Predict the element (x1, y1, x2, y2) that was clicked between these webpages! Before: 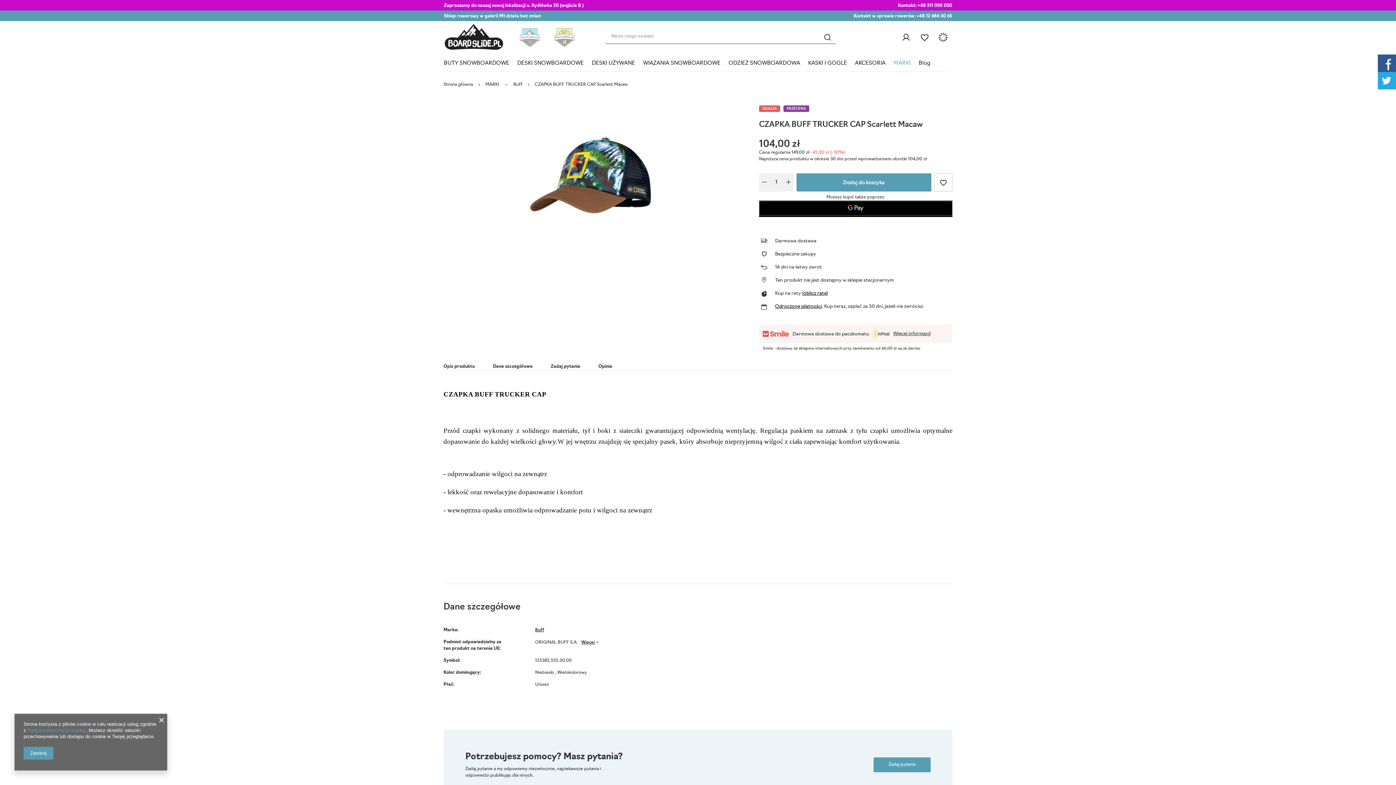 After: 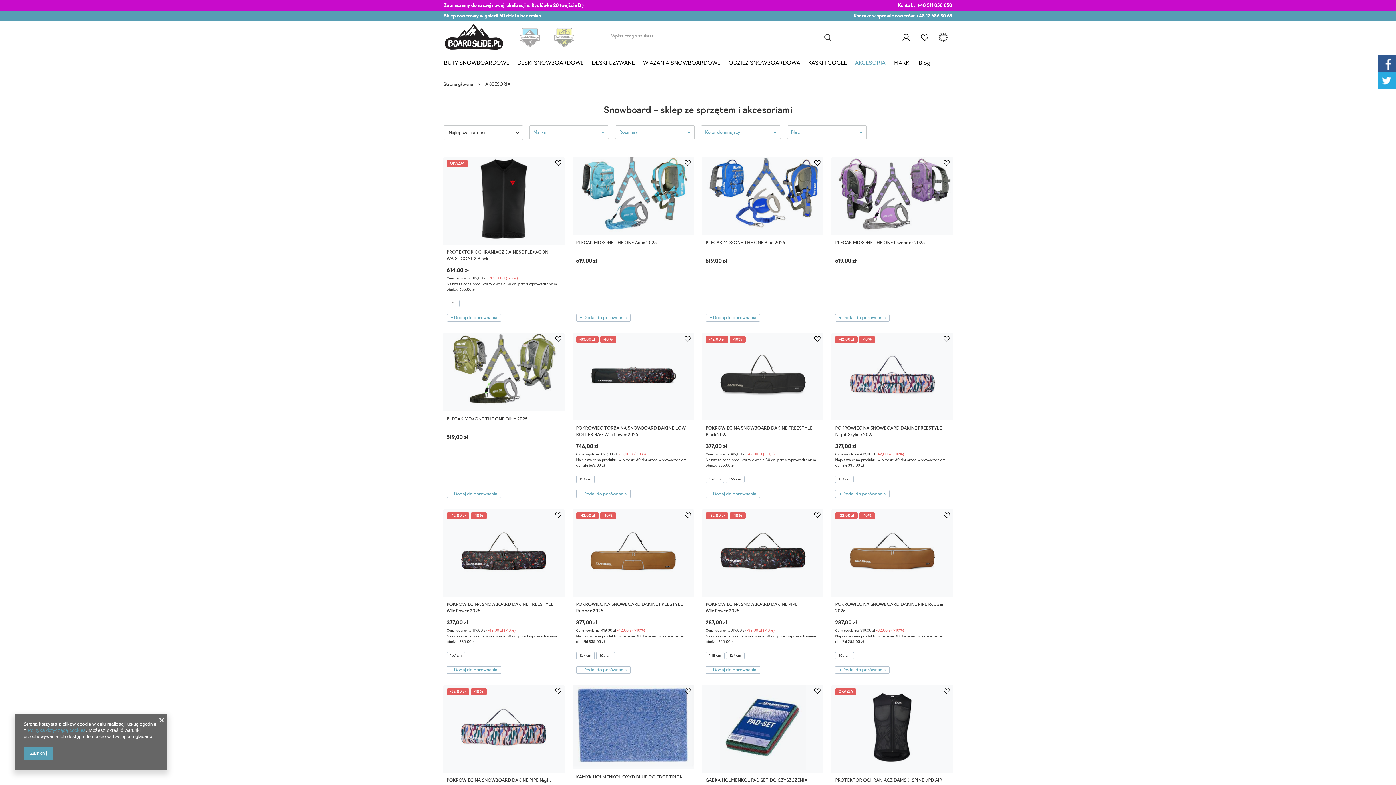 Action: bbox: (851, 55, 889, 71) label: AKCESORIA